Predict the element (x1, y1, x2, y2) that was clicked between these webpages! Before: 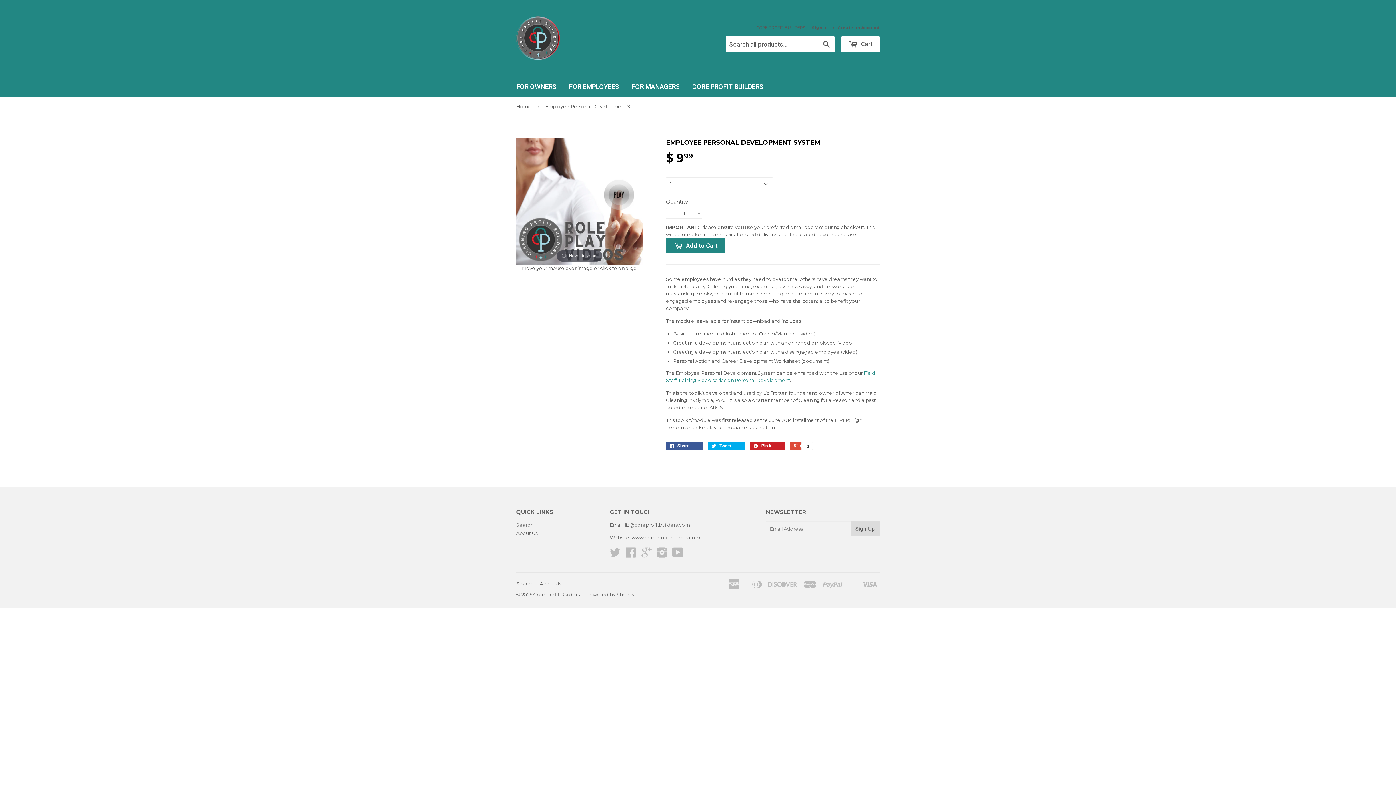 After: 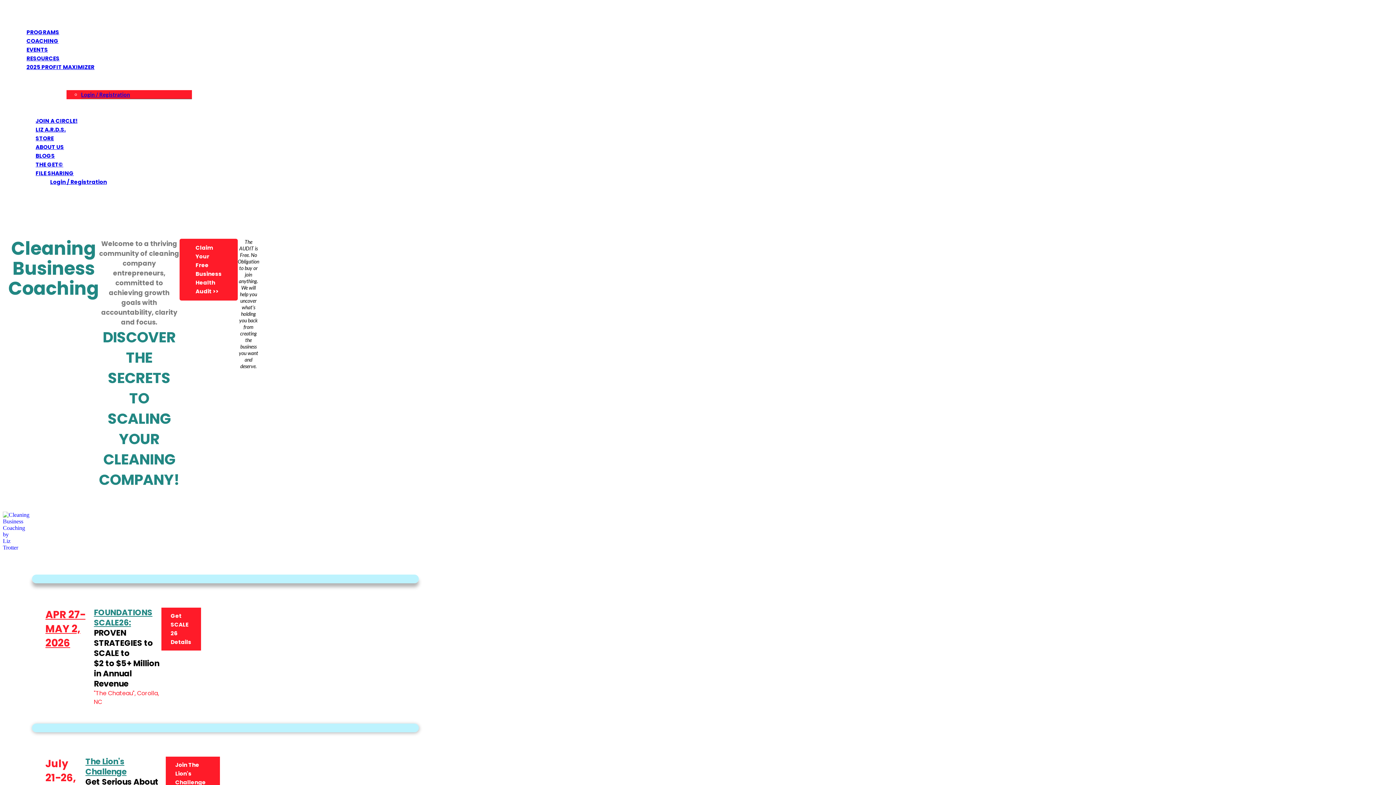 Action: bbox: (686, 76, 769, 97) label: CORE PROFIT BUILDERS